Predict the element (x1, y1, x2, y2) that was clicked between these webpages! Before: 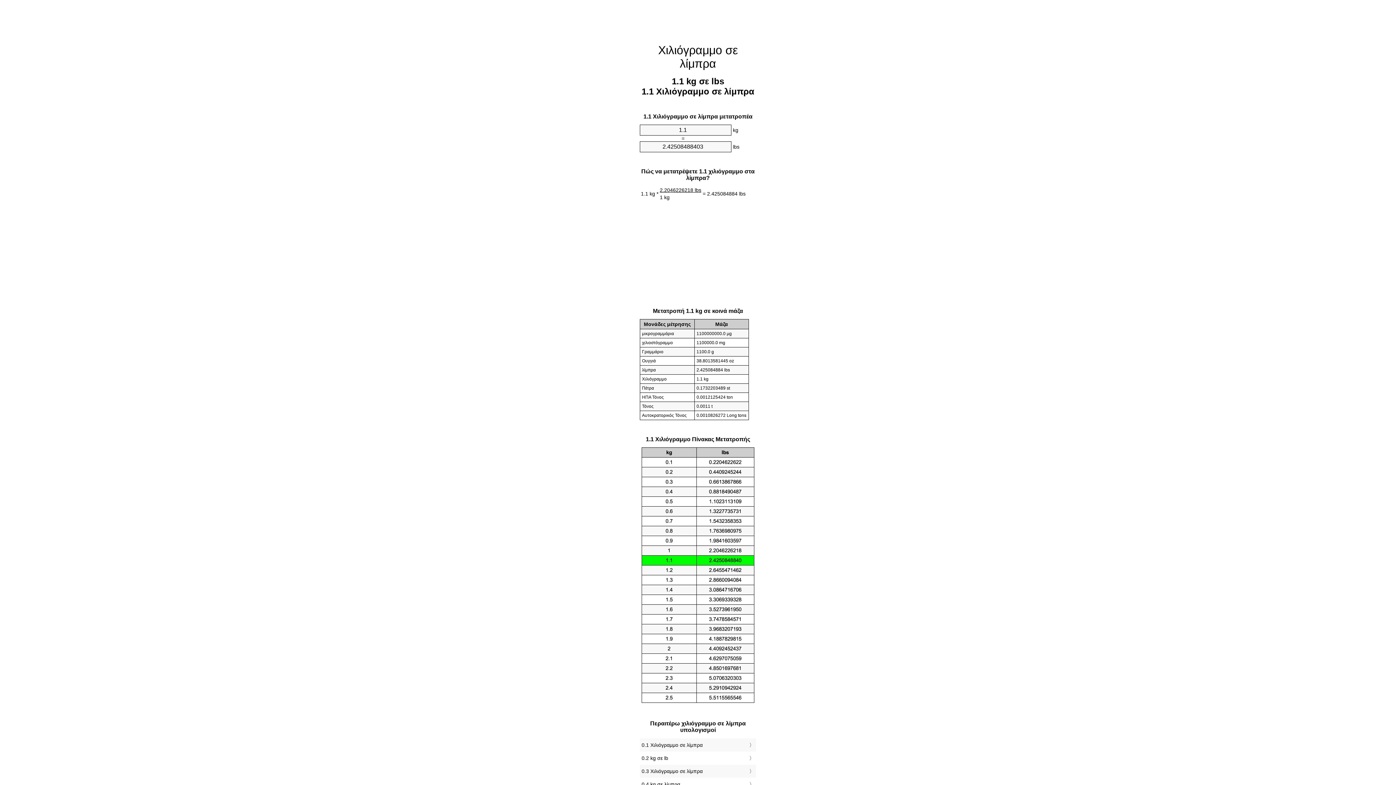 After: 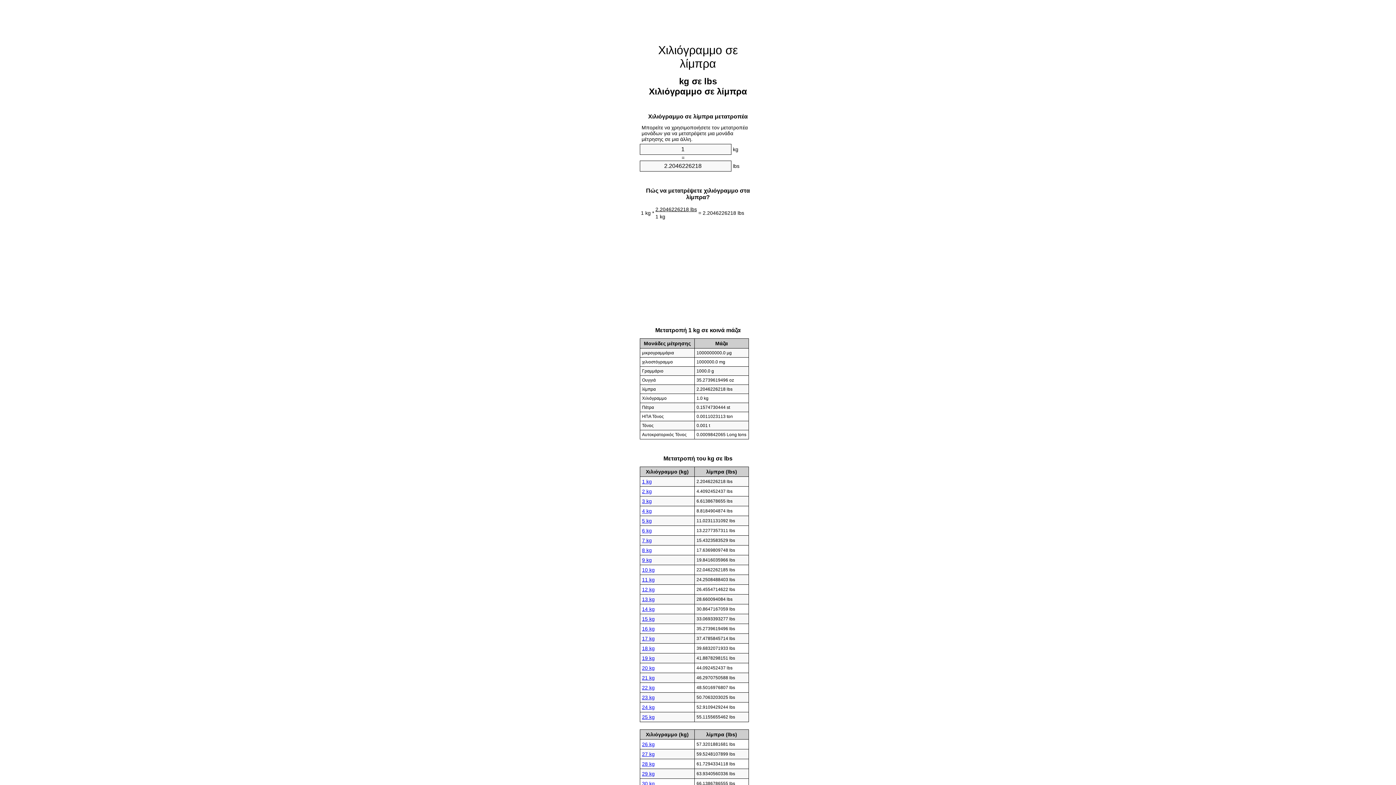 Action: label: Χιλιόγραμμο σε λίμπρα bbox: (658, 43, 738, 70)